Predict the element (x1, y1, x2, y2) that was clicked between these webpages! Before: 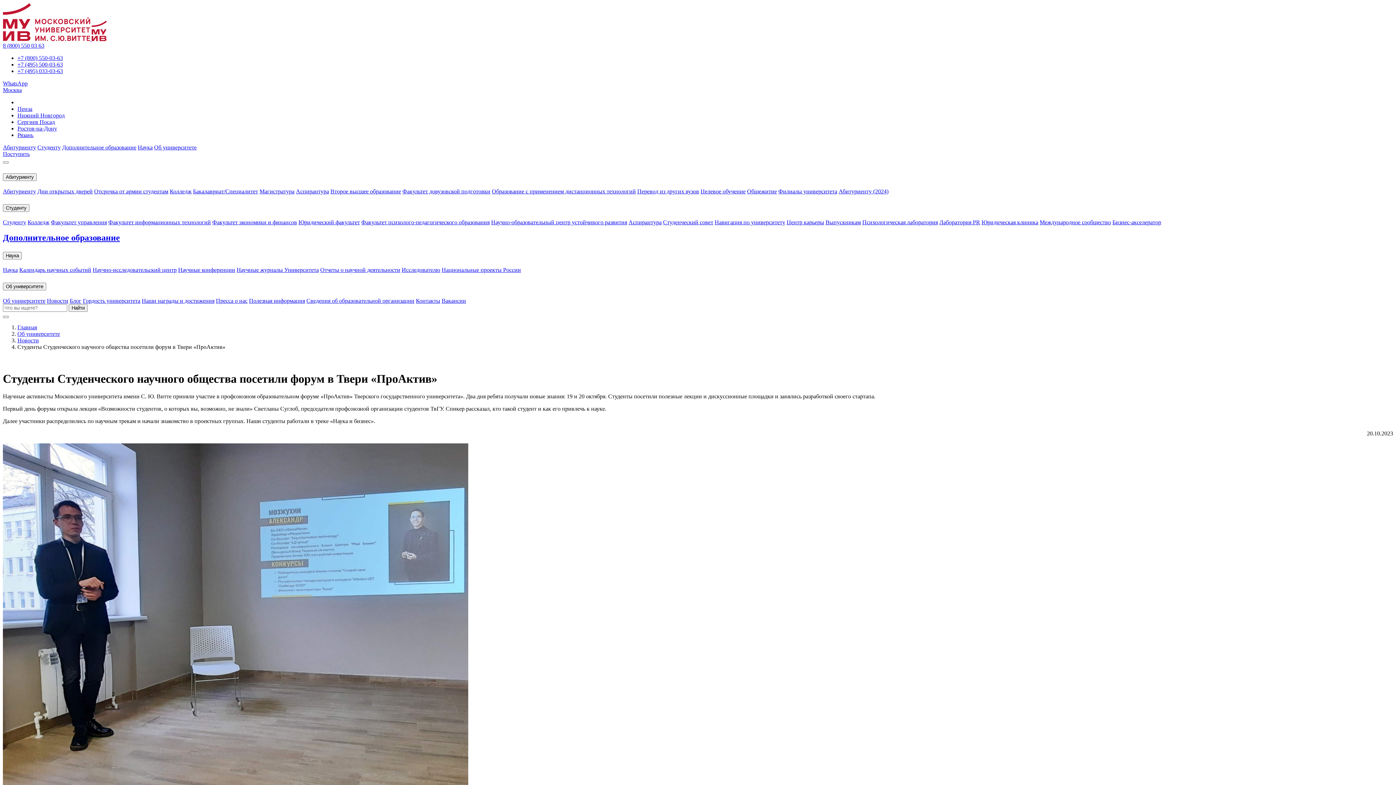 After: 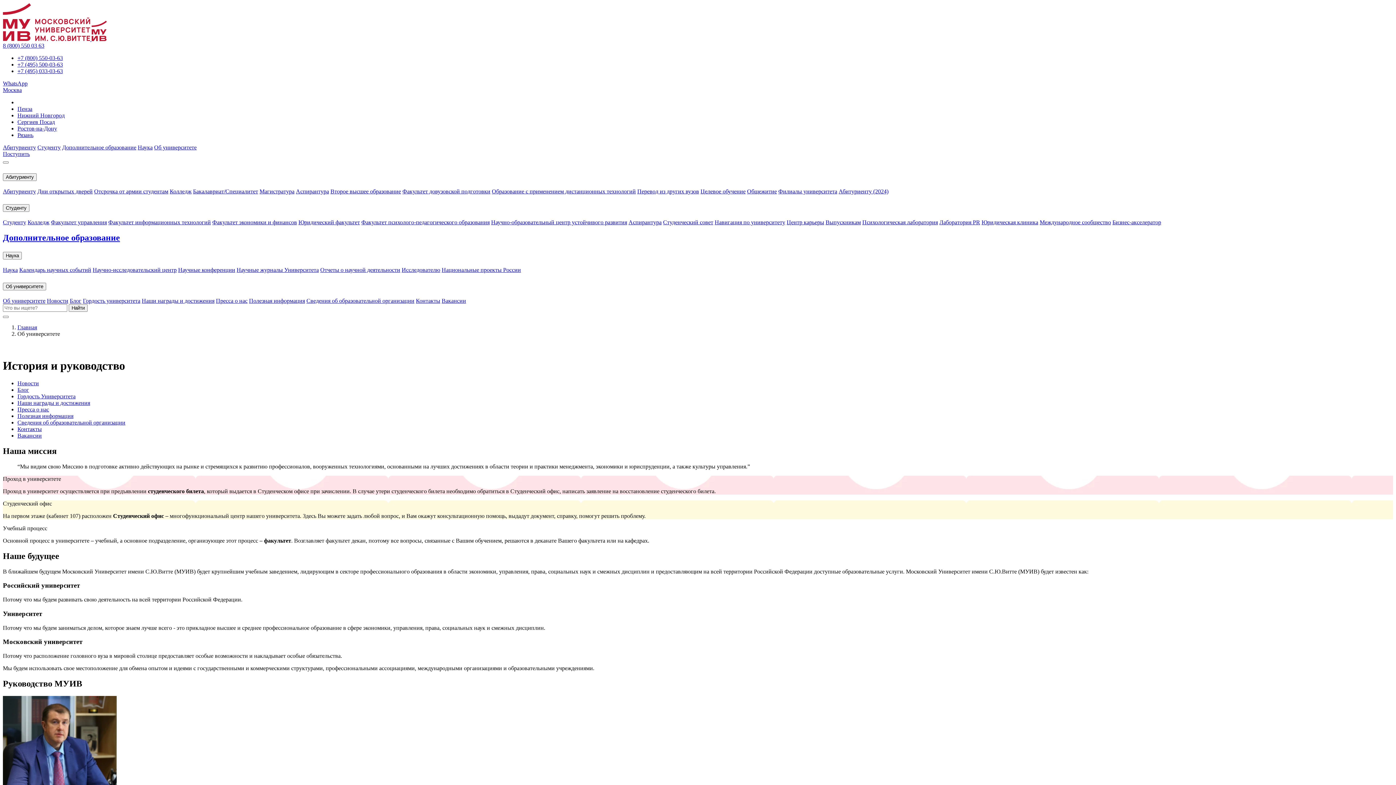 Action: label: Об университете bbox: (154, 144, 196, 150)